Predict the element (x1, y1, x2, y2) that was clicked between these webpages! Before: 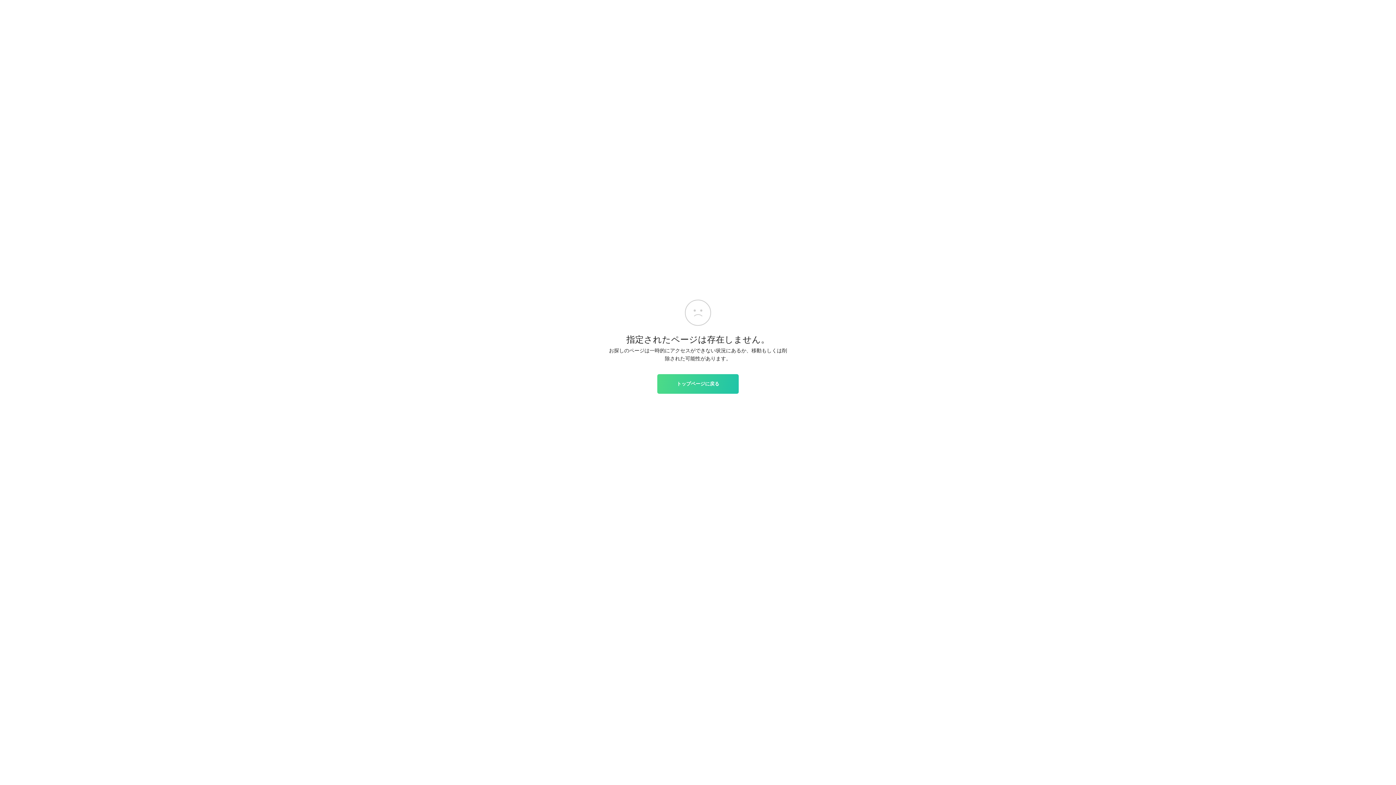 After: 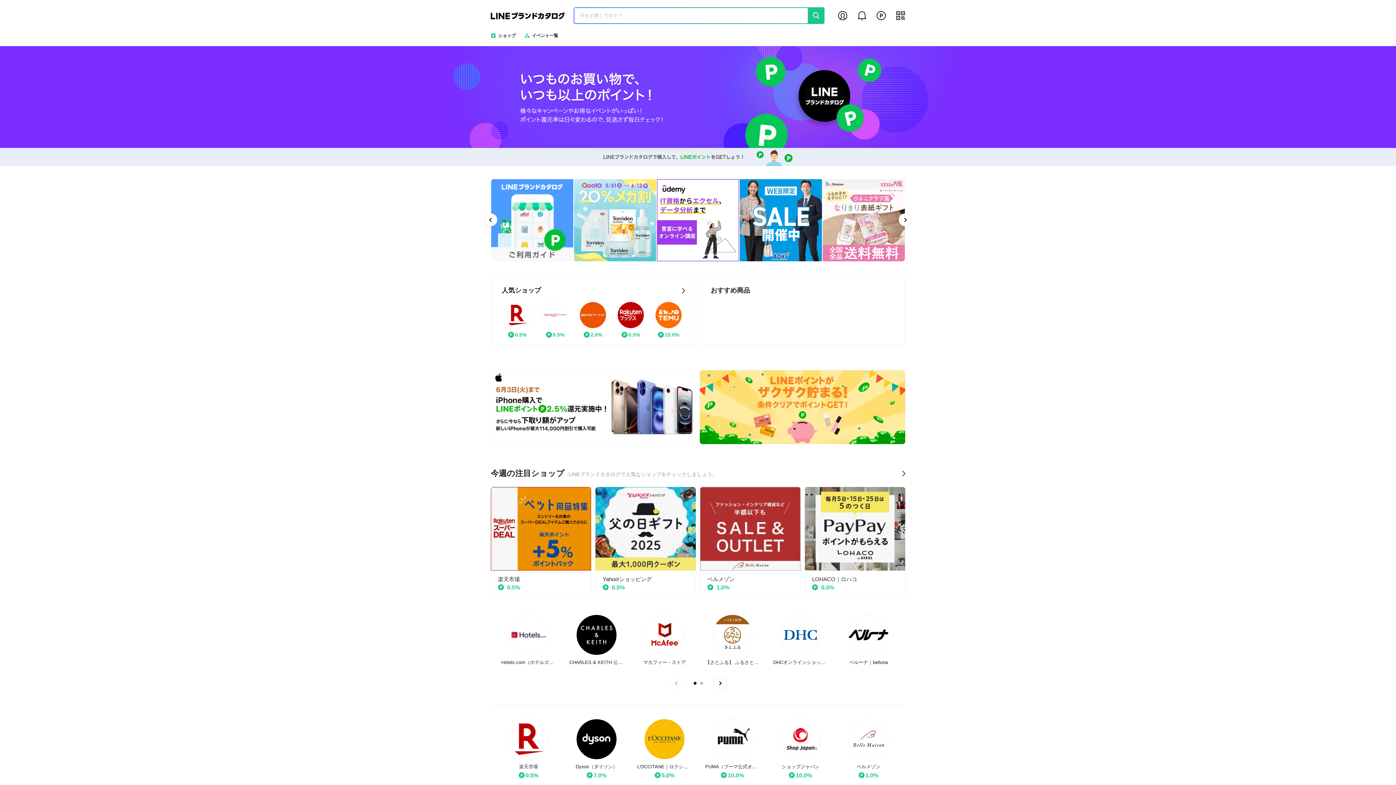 Action: bbox: (657, 374, 738, 393) label: トップページに戻る